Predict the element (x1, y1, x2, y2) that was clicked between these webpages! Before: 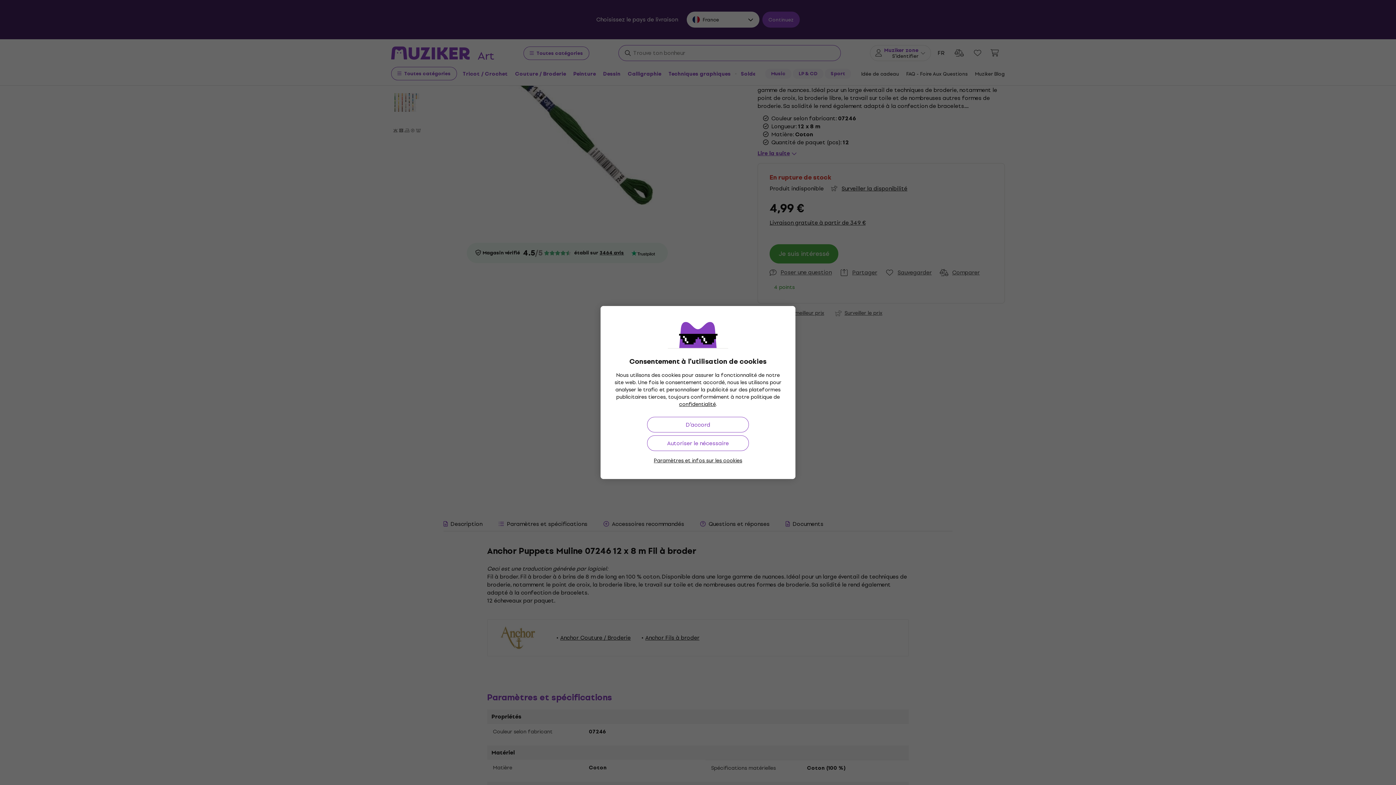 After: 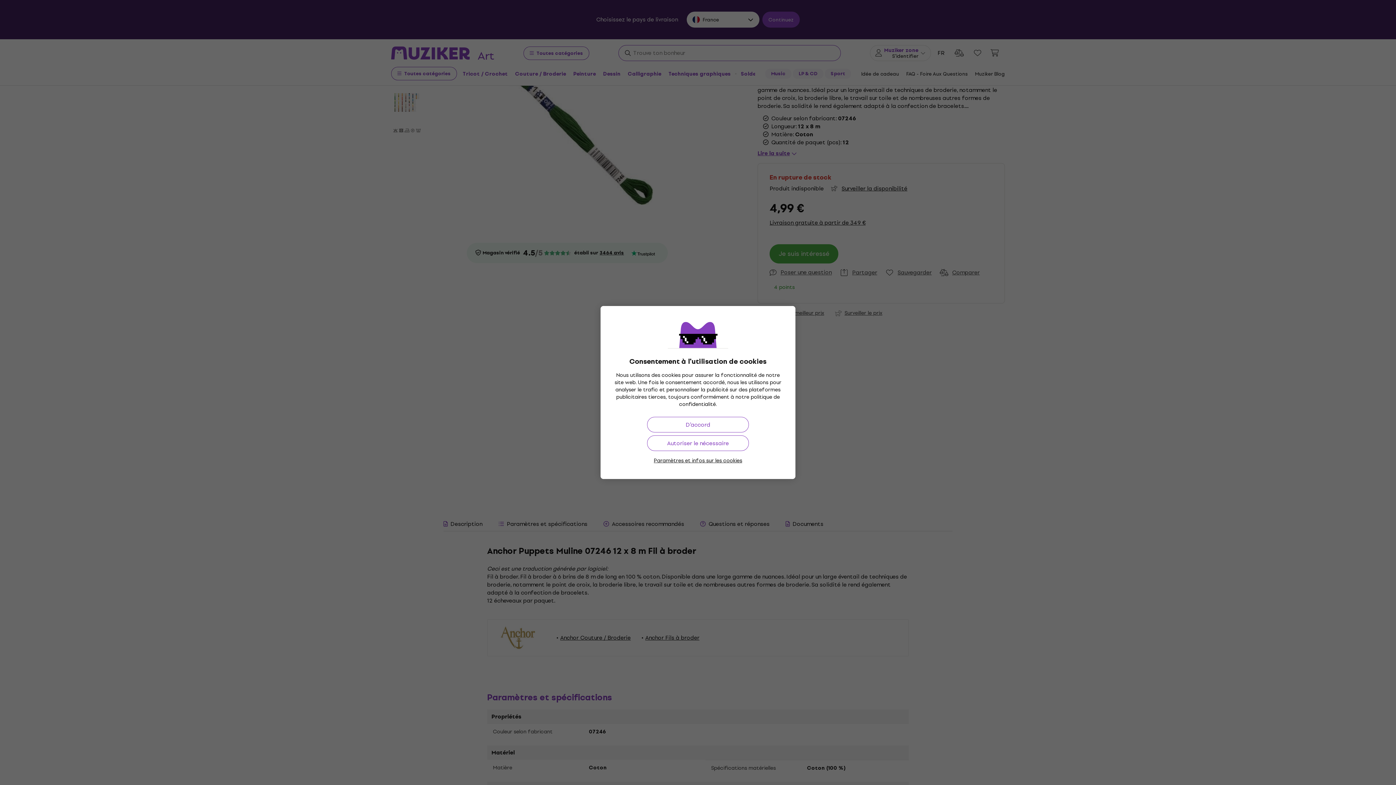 Action: bbox: (679, 400, 716, 408) label: confidentialité